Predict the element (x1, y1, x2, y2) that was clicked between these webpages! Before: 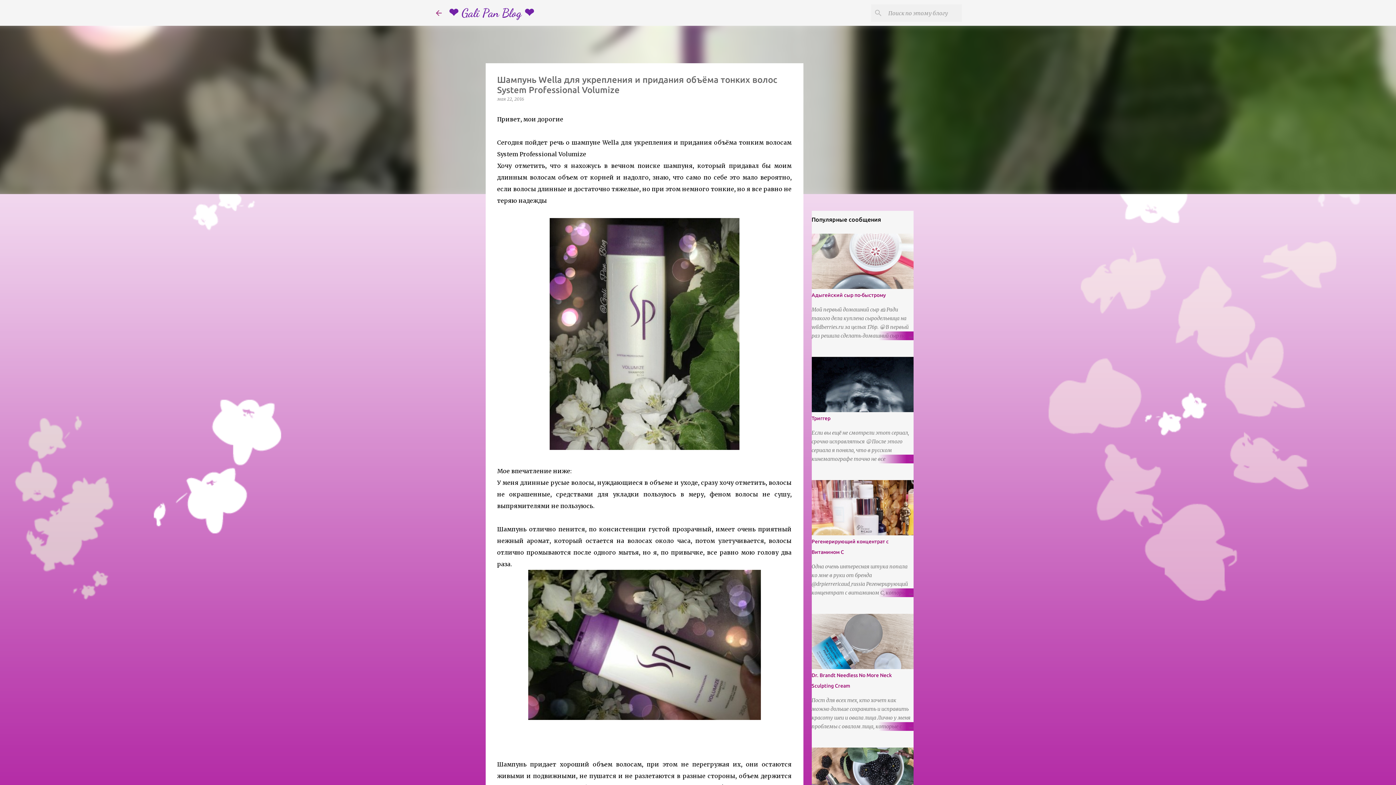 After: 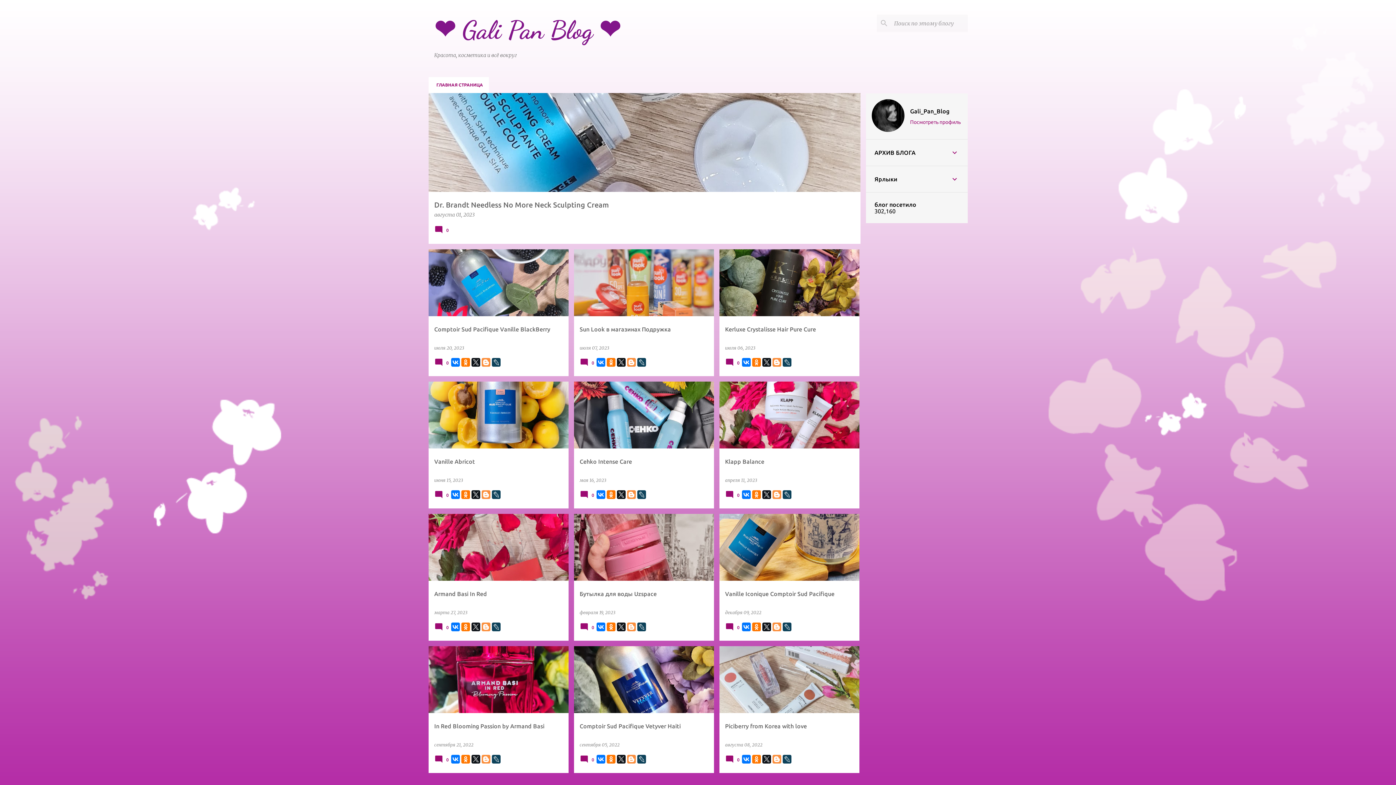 Action: label: ❤ Gali Pan Blog ❤ bbox: (448, 6, 534, 20)